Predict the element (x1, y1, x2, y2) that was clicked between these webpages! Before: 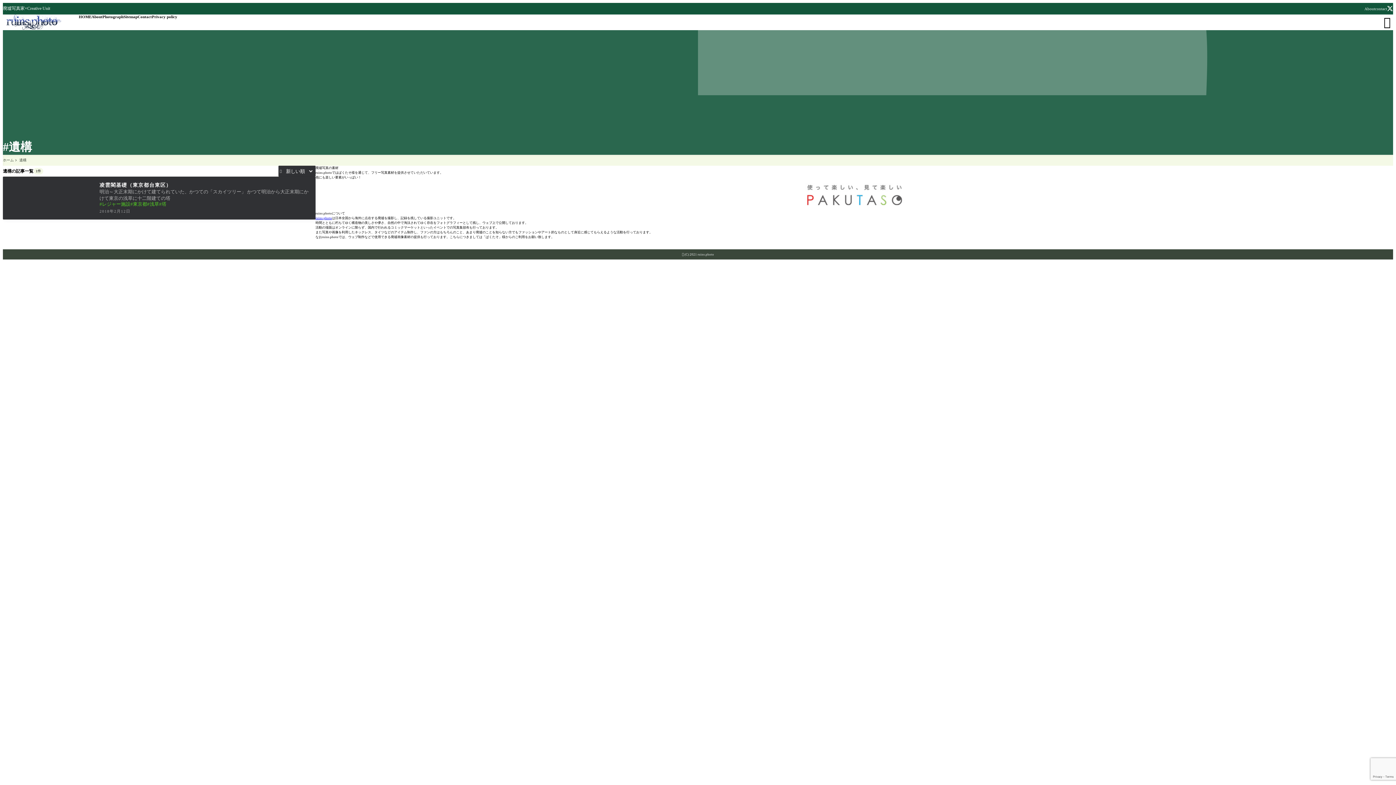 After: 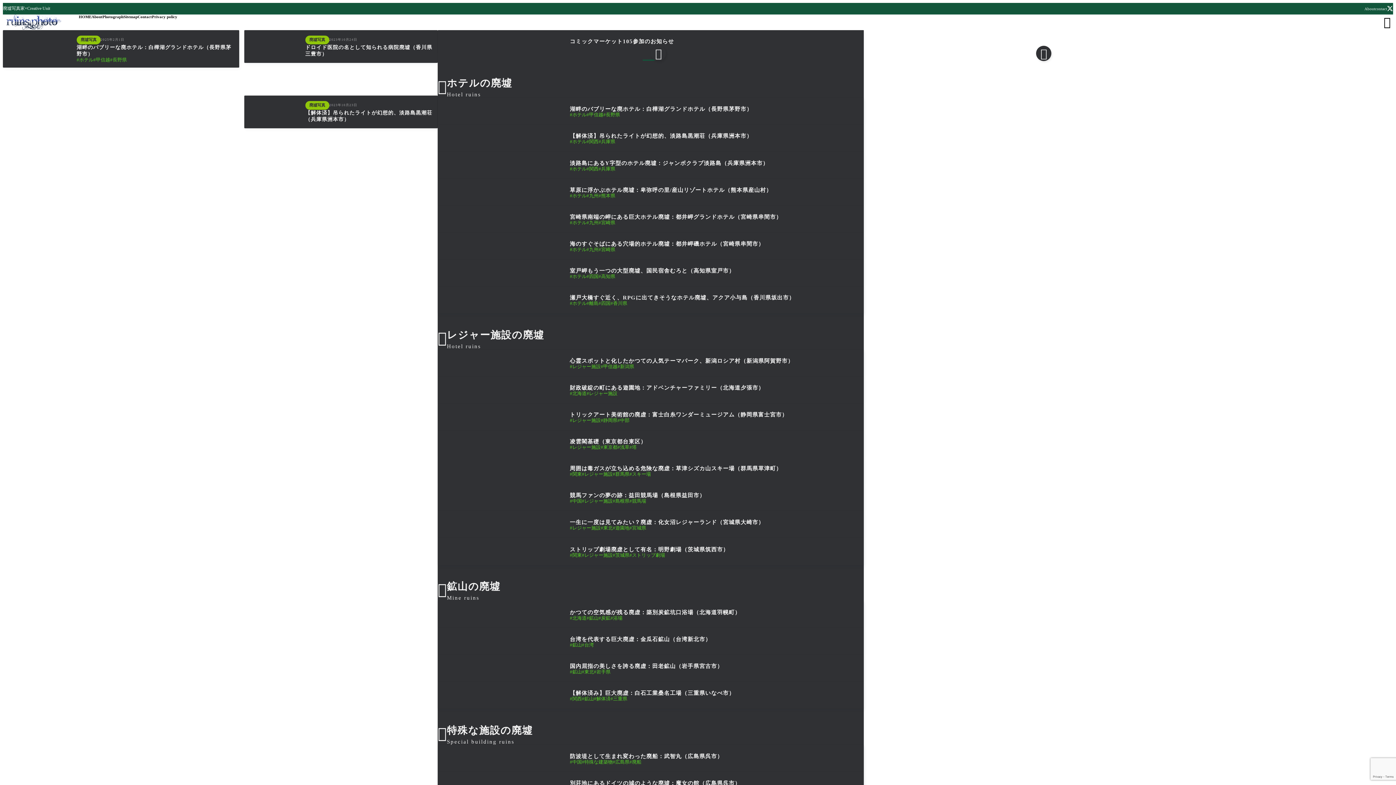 Action: label: HOME bbox: (78, 14, 91, 19)